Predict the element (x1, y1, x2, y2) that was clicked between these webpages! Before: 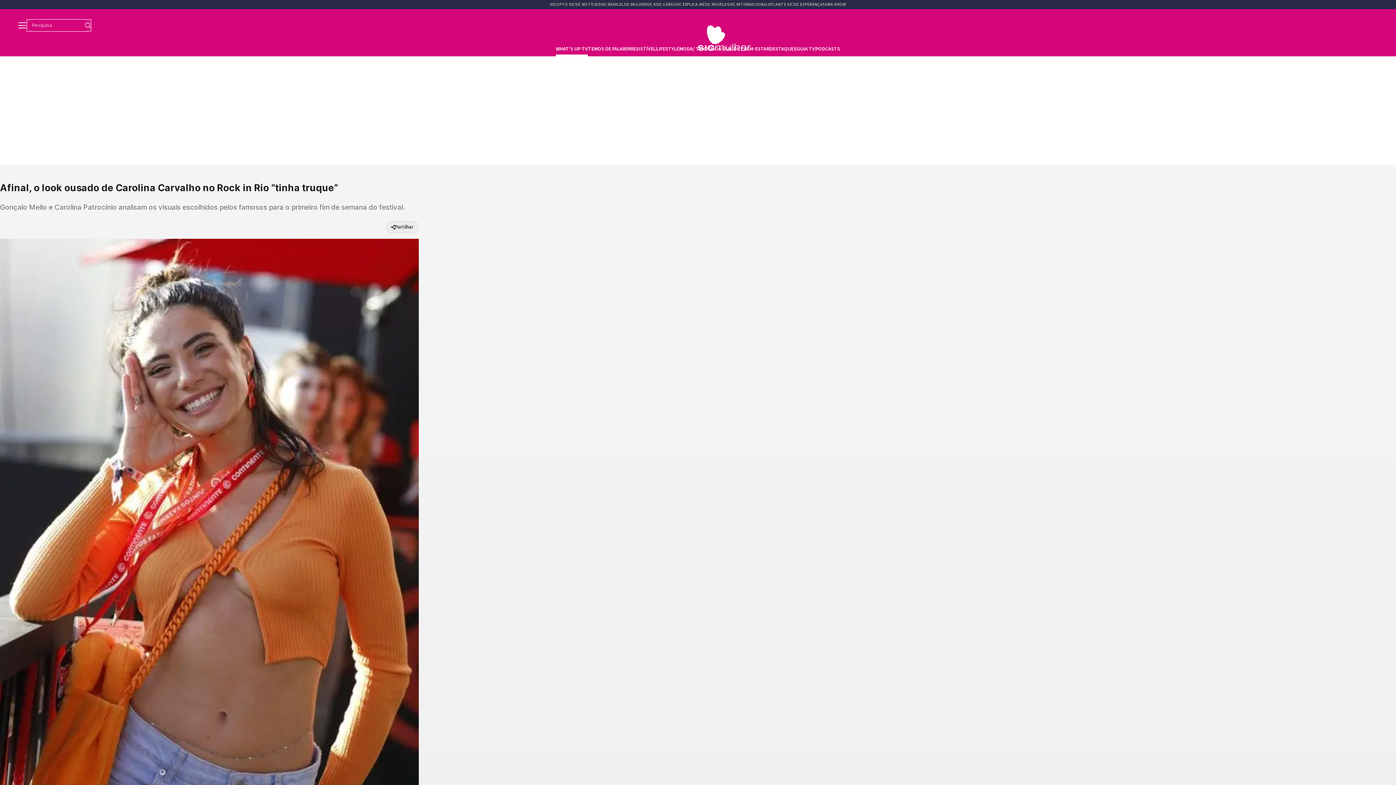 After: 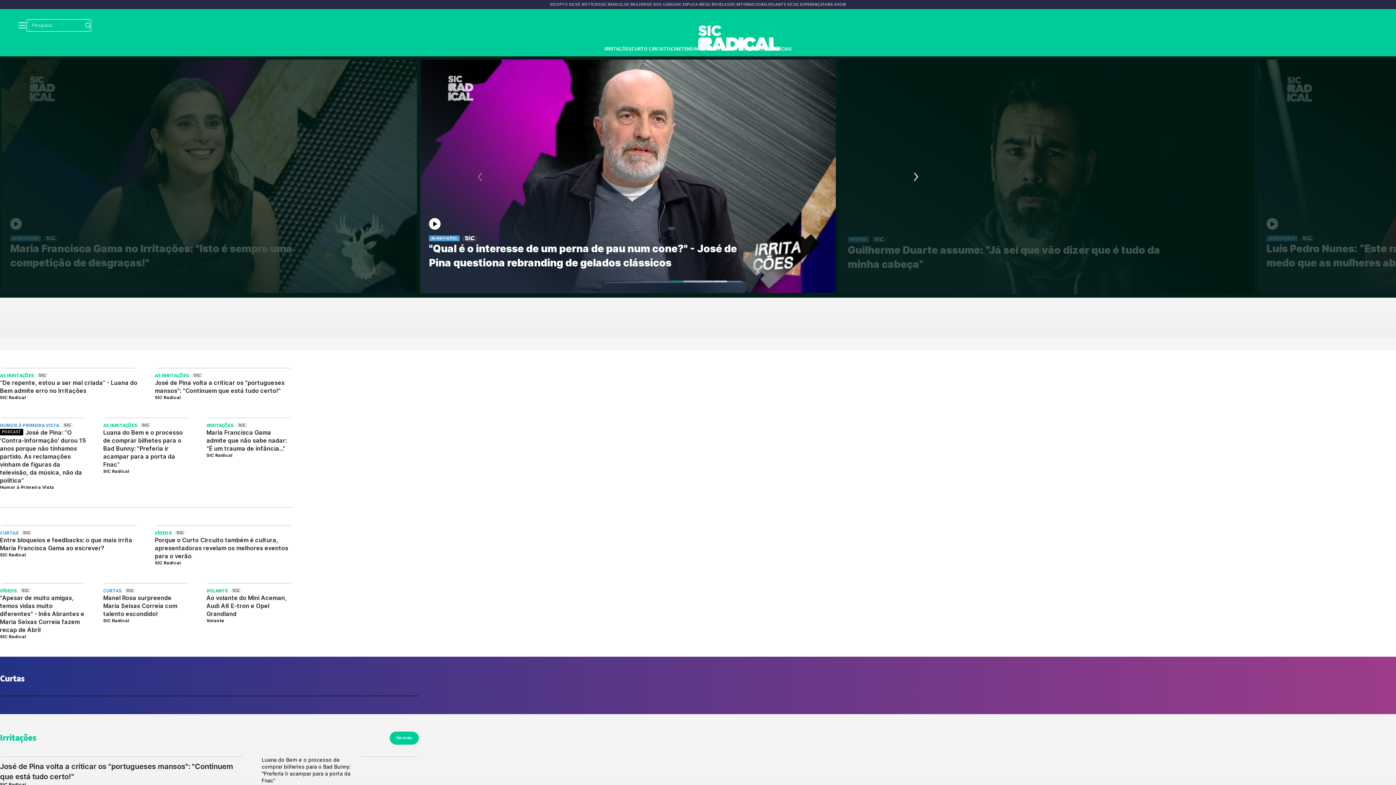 Action: label: SIC RADICAL bbox: (600, 0, 623, 9)